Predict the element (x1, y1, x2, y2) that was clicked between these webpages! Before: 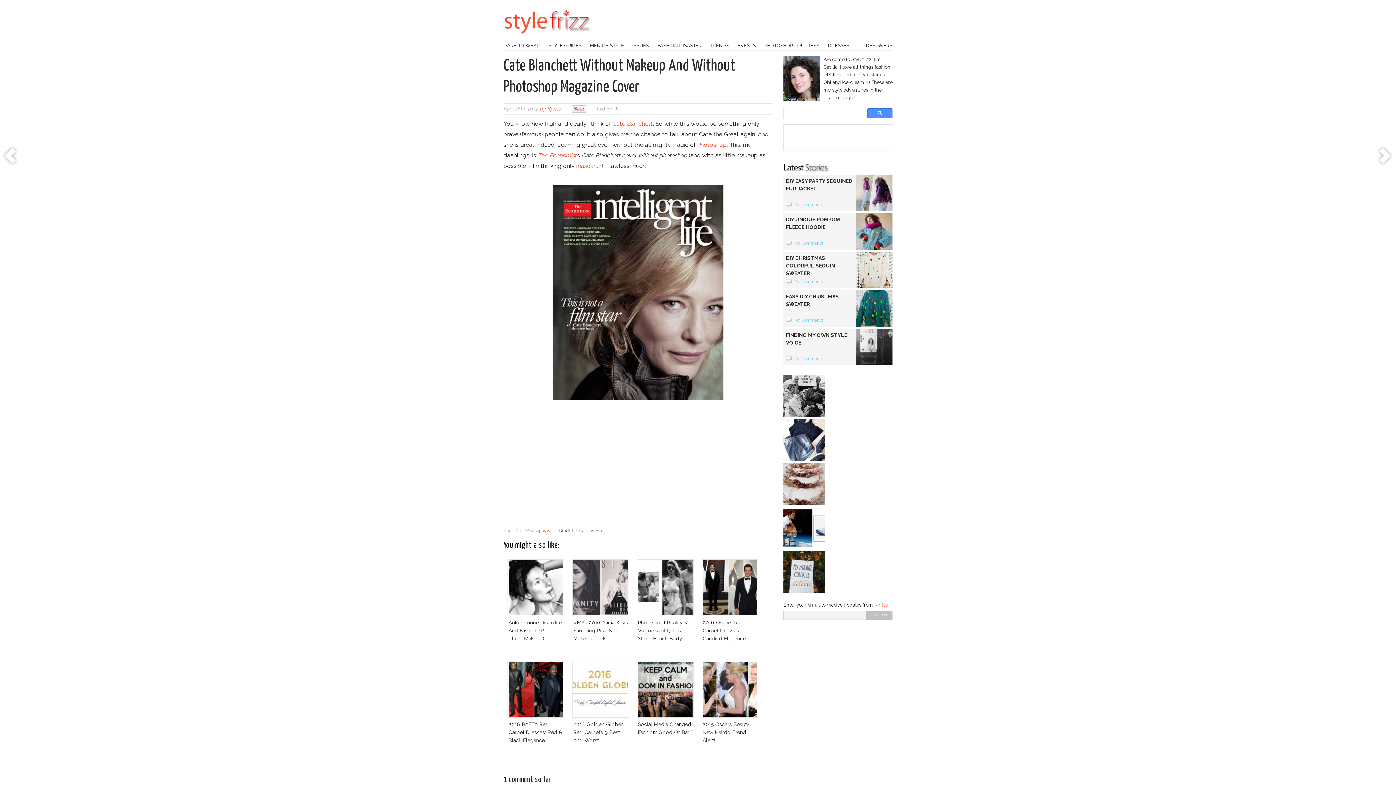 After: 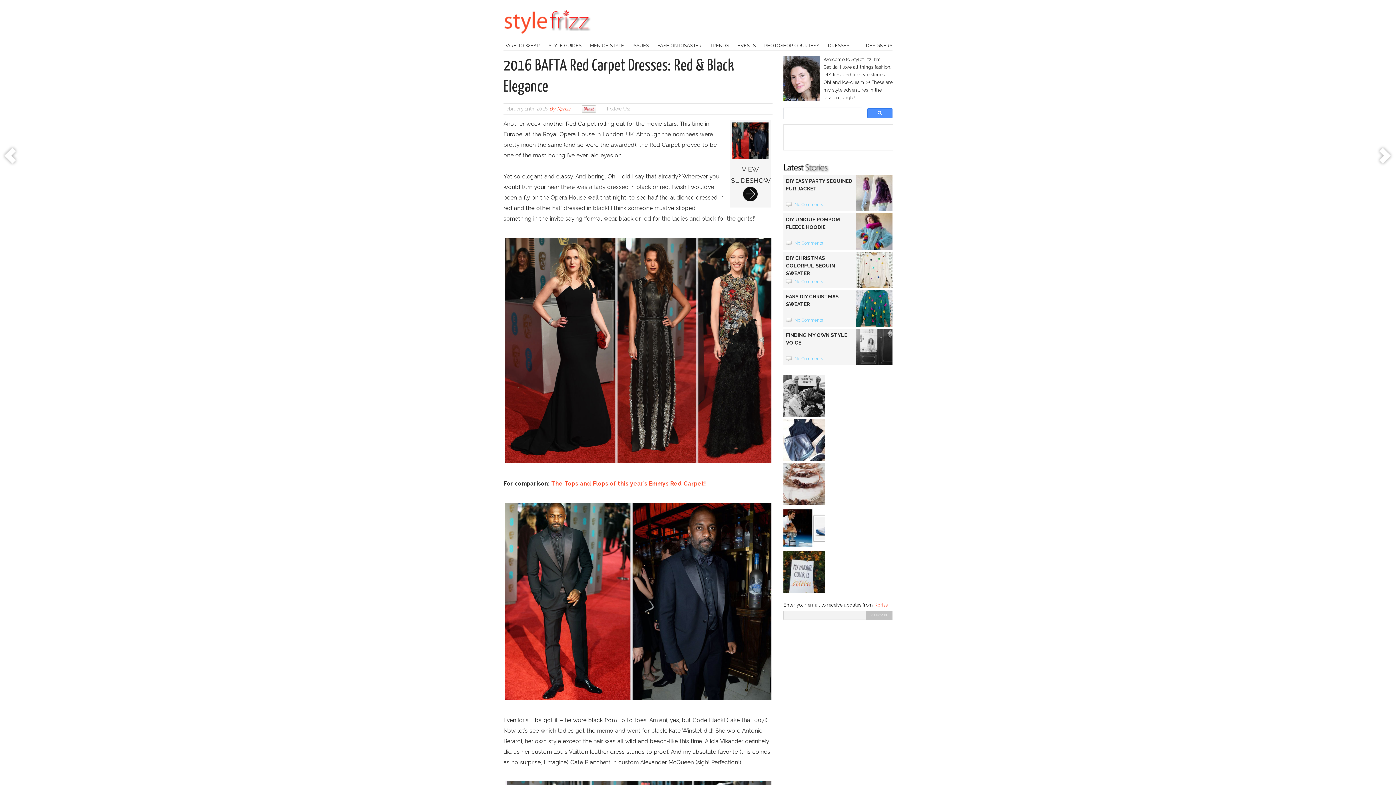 Action: label: 2016 BAFTA Red Carpet Dresses: Red & Black Elegance bbox: (504, 657, 568, 757)